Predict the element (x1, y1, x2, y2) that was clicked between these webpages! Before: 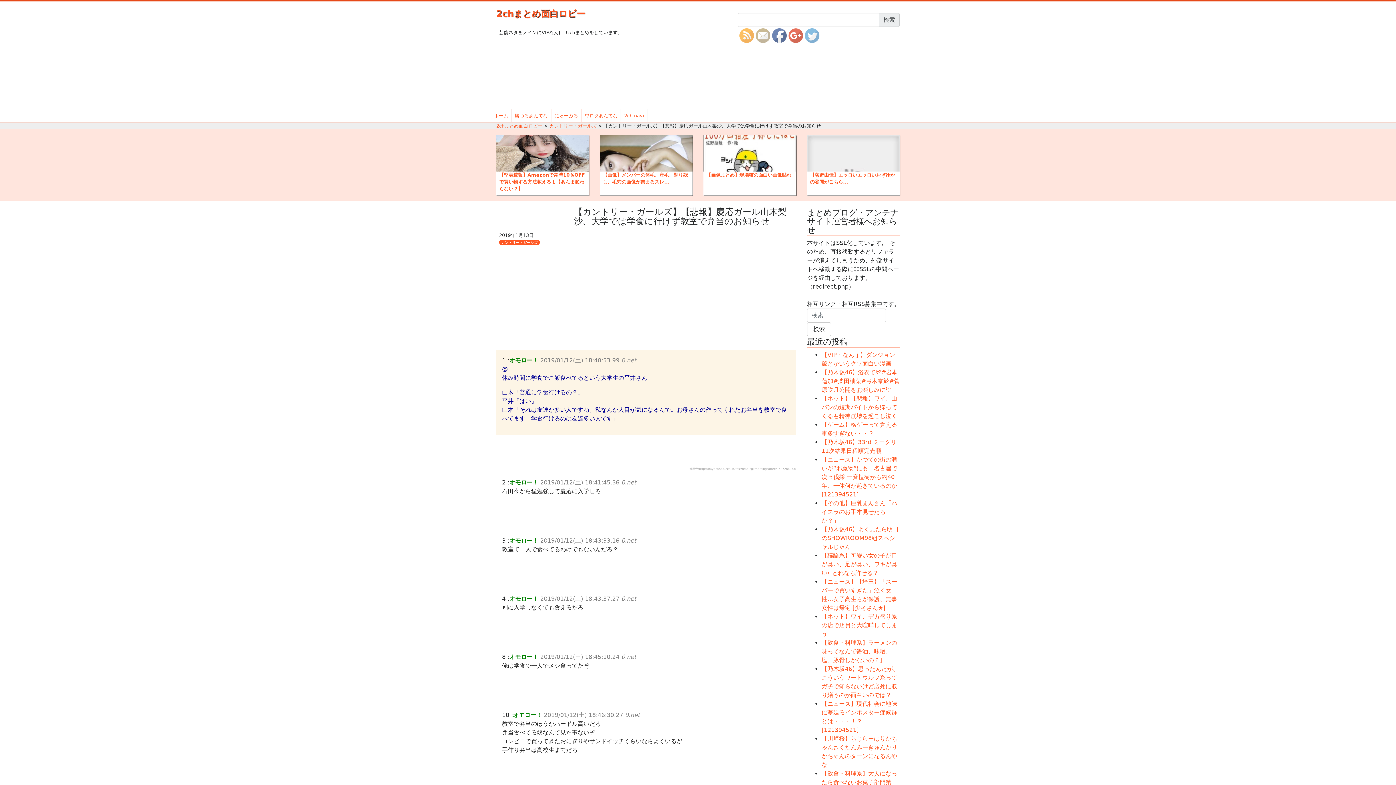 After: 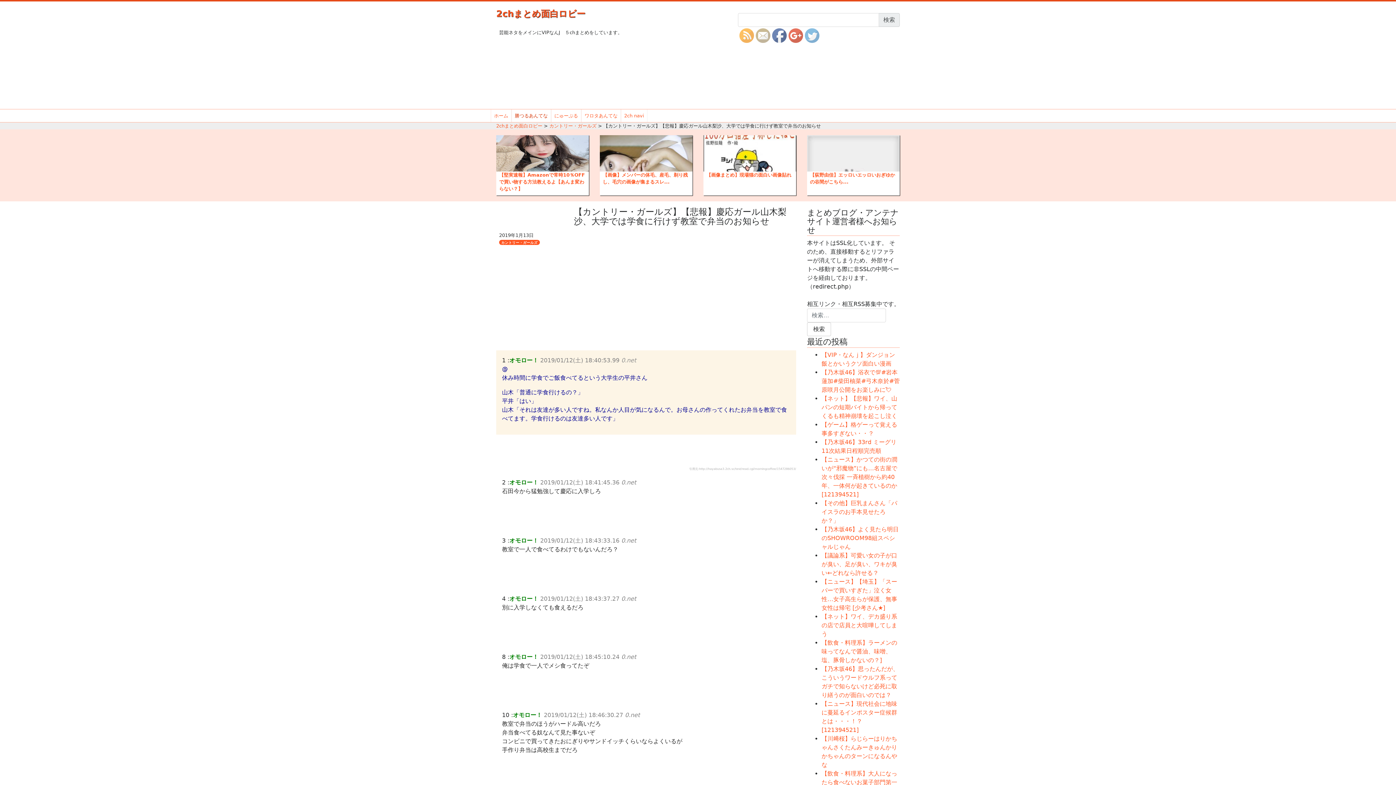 Action: label: 勝つるあんてな bbox: (514, 112, 548, 119)